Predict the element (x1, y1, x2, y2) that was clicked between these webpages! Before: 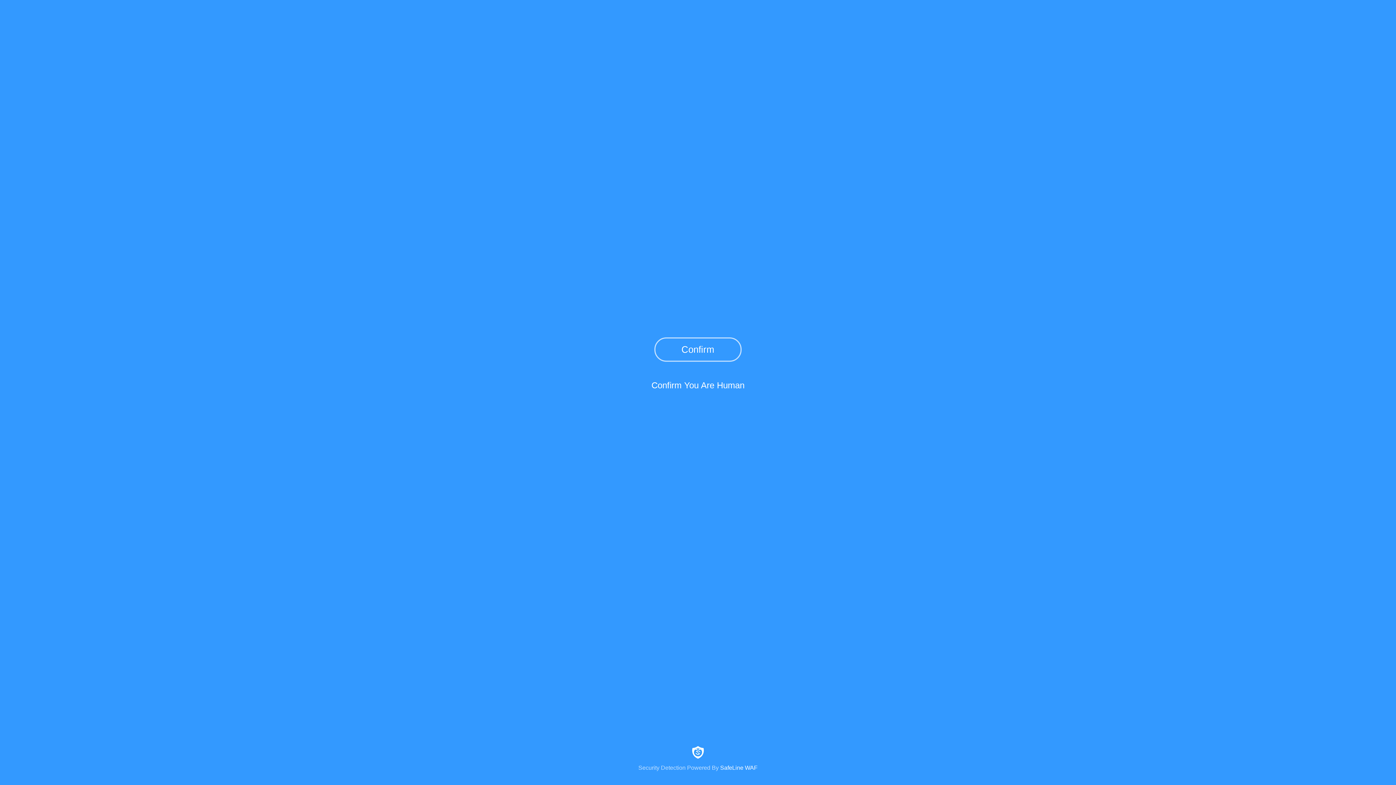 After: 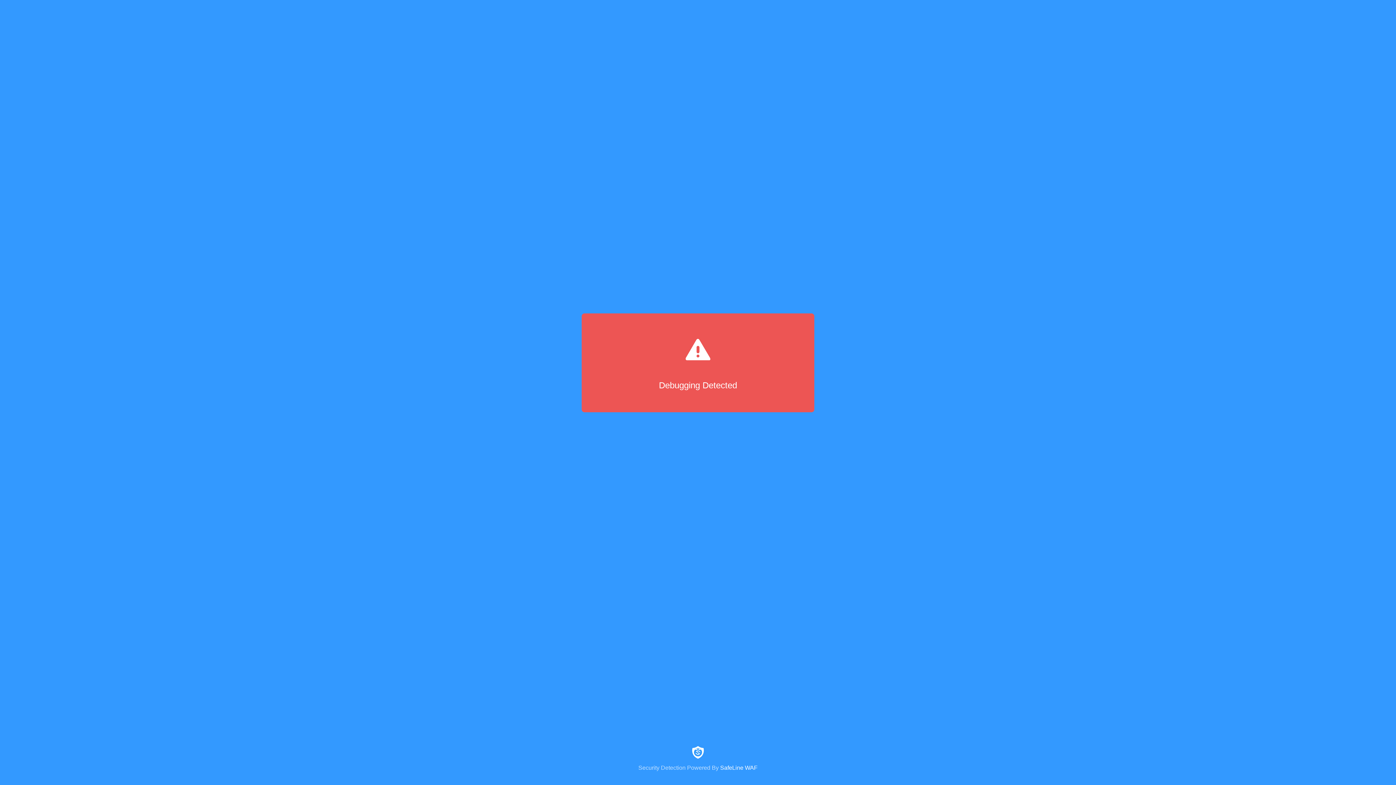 Action: label: Confirm bbox: (654, 337, 741, 361)